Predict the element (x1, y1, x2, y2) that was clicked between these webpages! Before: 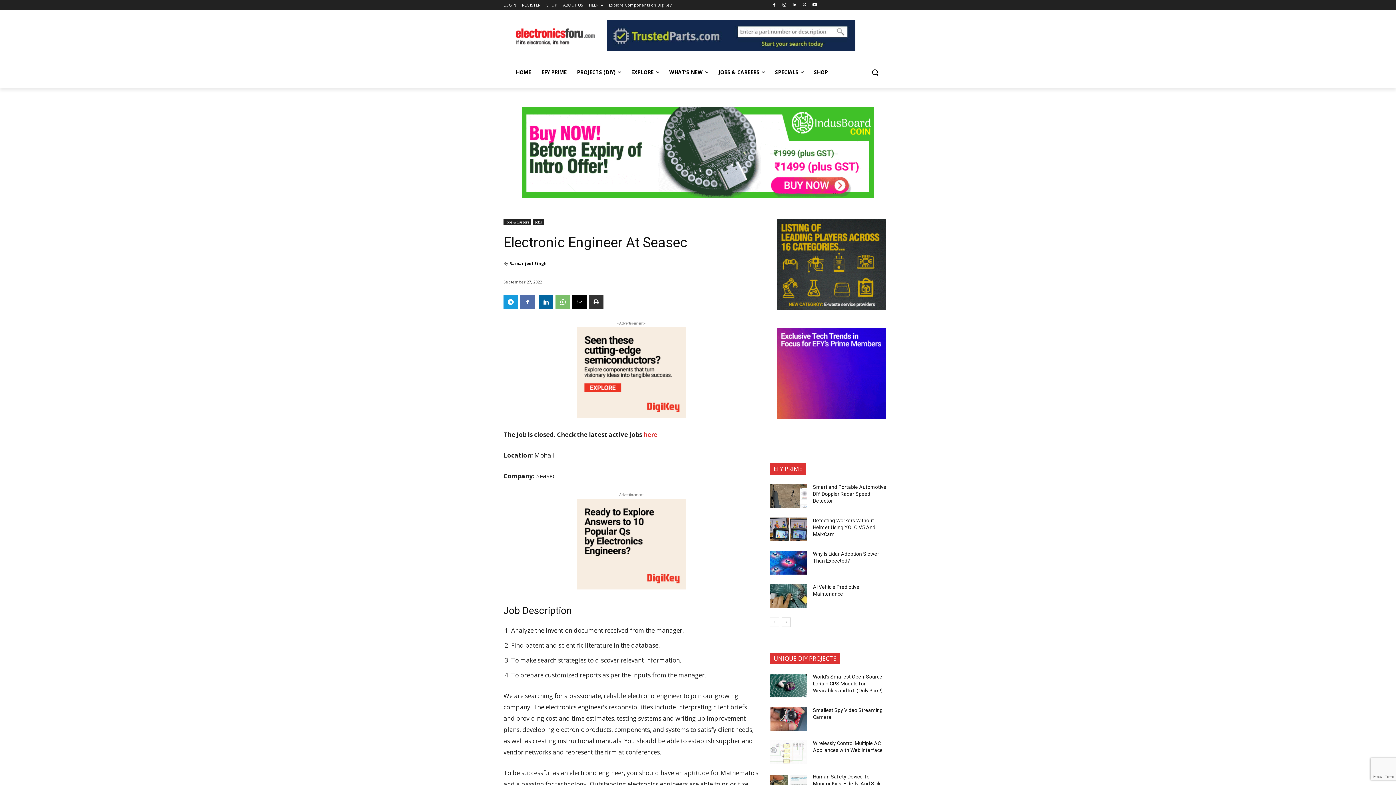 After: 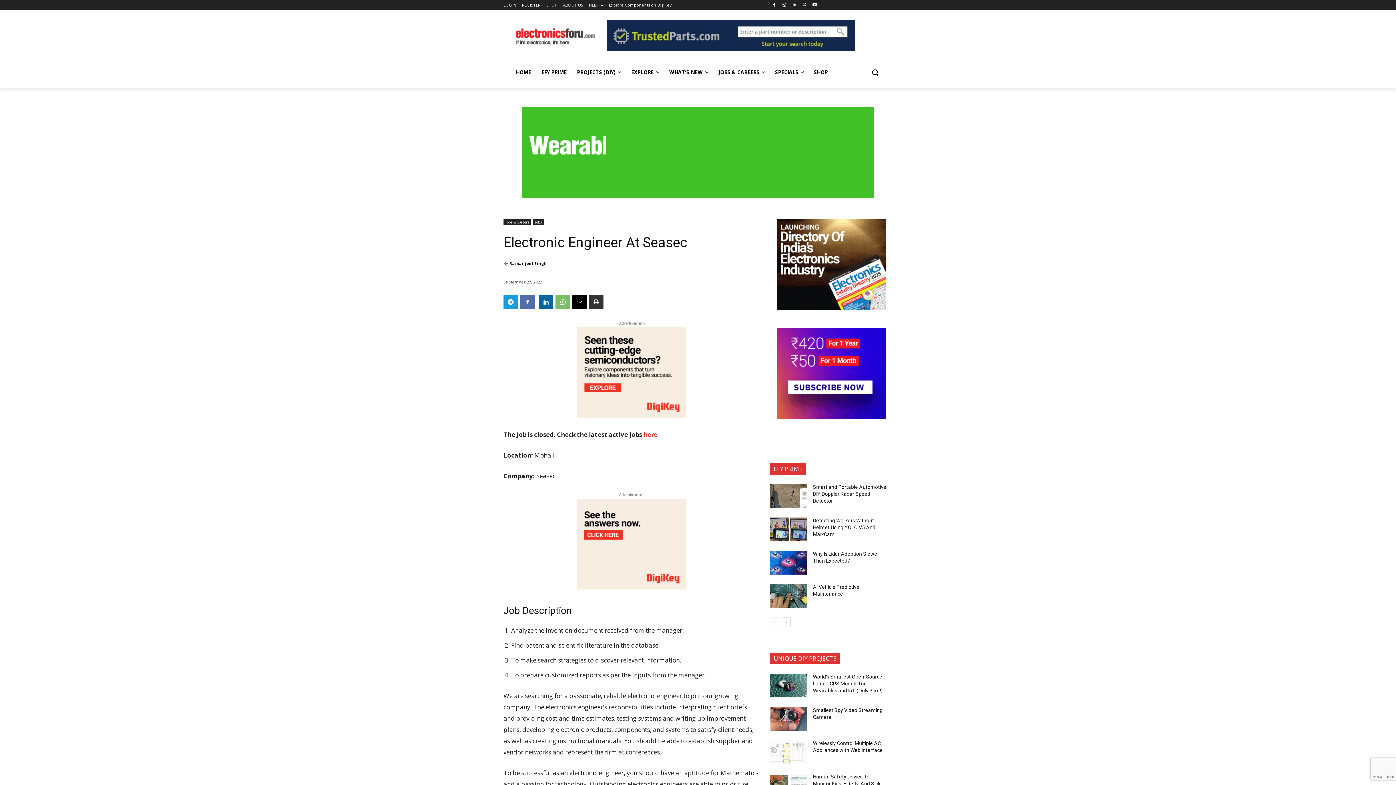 Action: bbox: (521, 193, 874, 199) label: HUMTI-Banner-9